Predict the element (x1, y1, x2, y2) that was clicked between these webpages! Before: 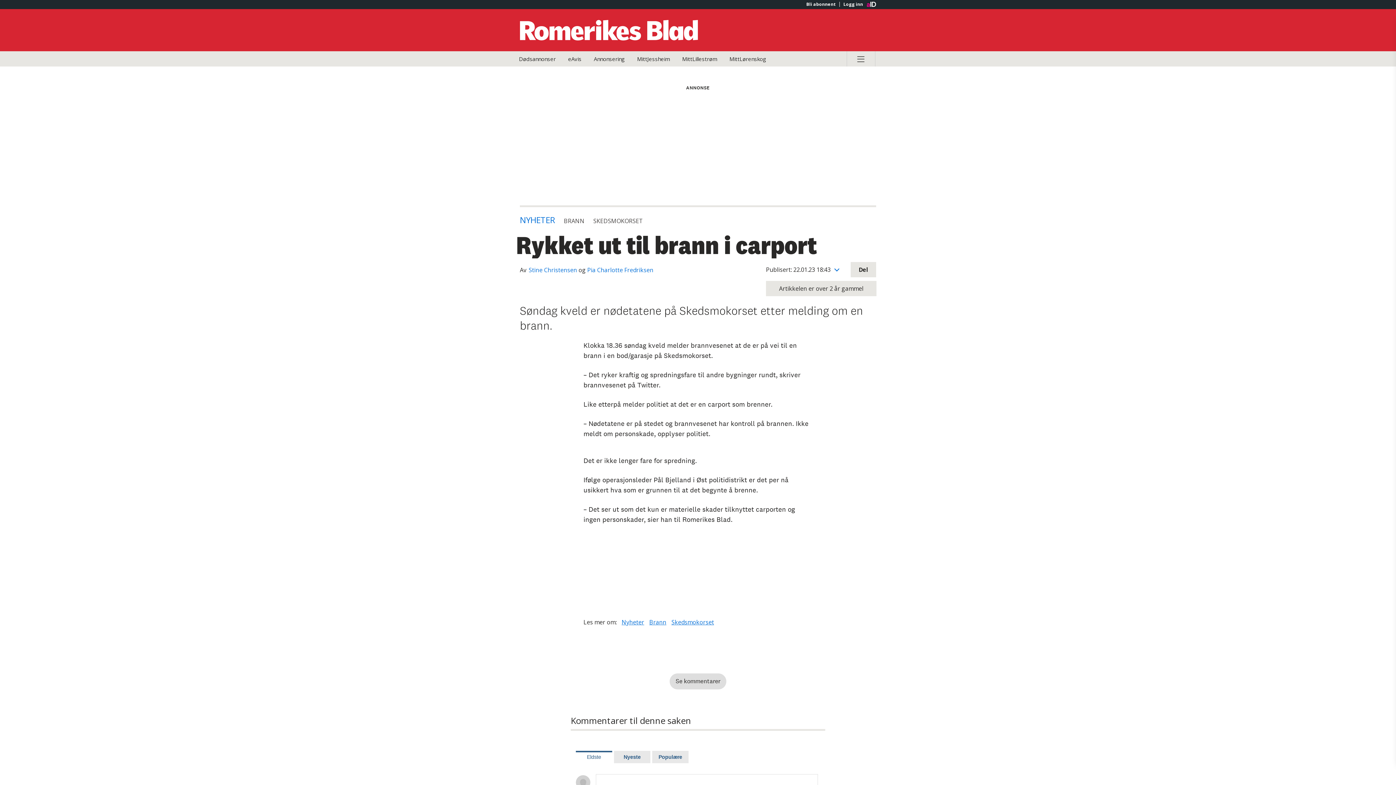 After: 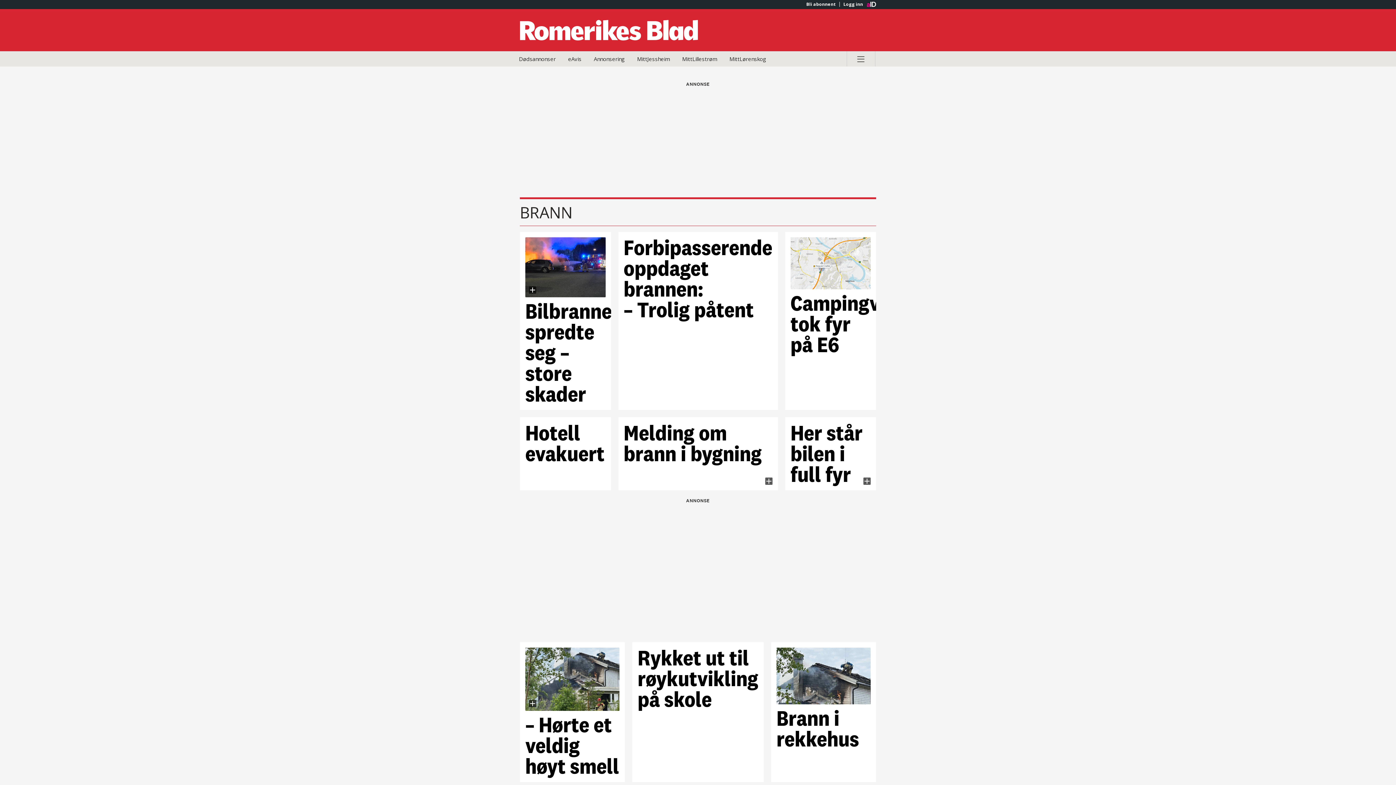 Action: bbox: (649, 618, 666, 626) label: Brann